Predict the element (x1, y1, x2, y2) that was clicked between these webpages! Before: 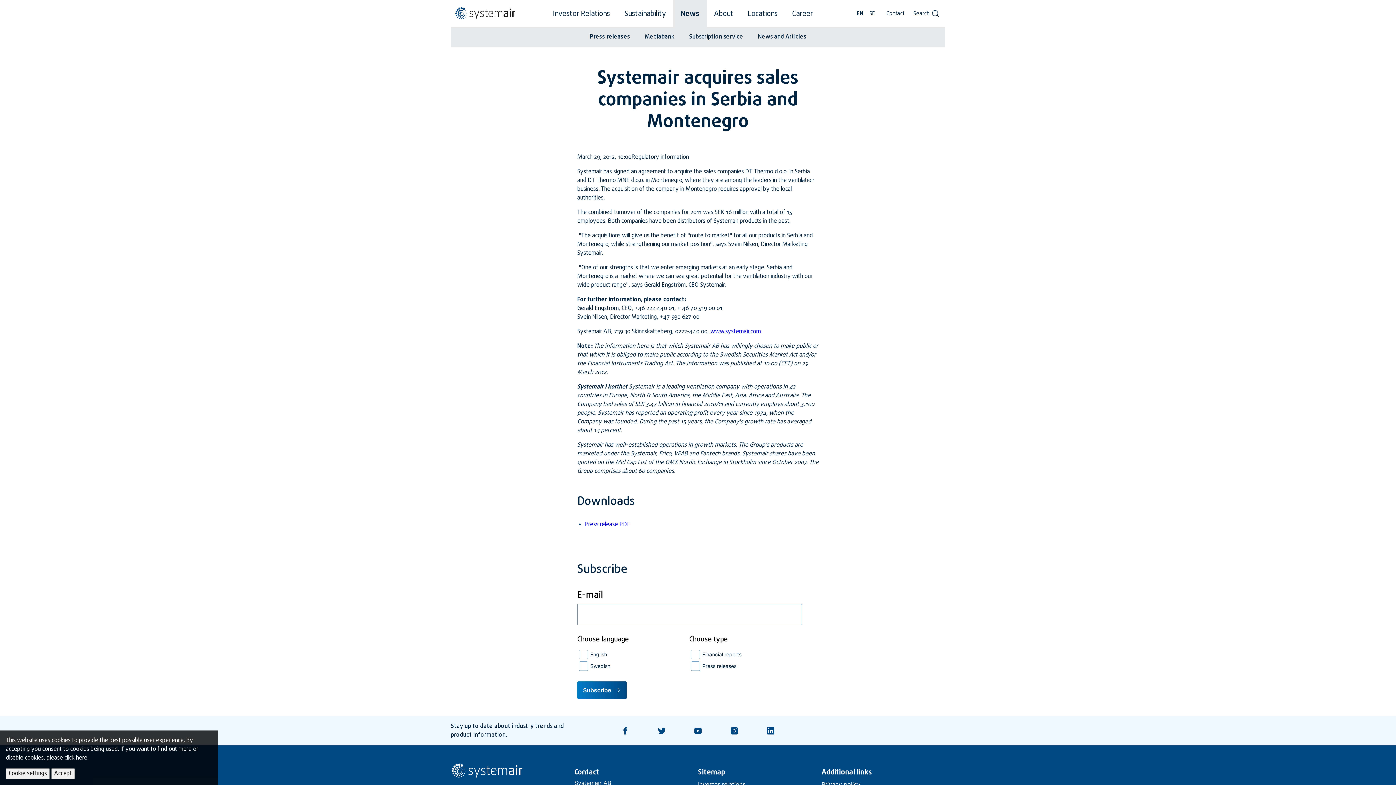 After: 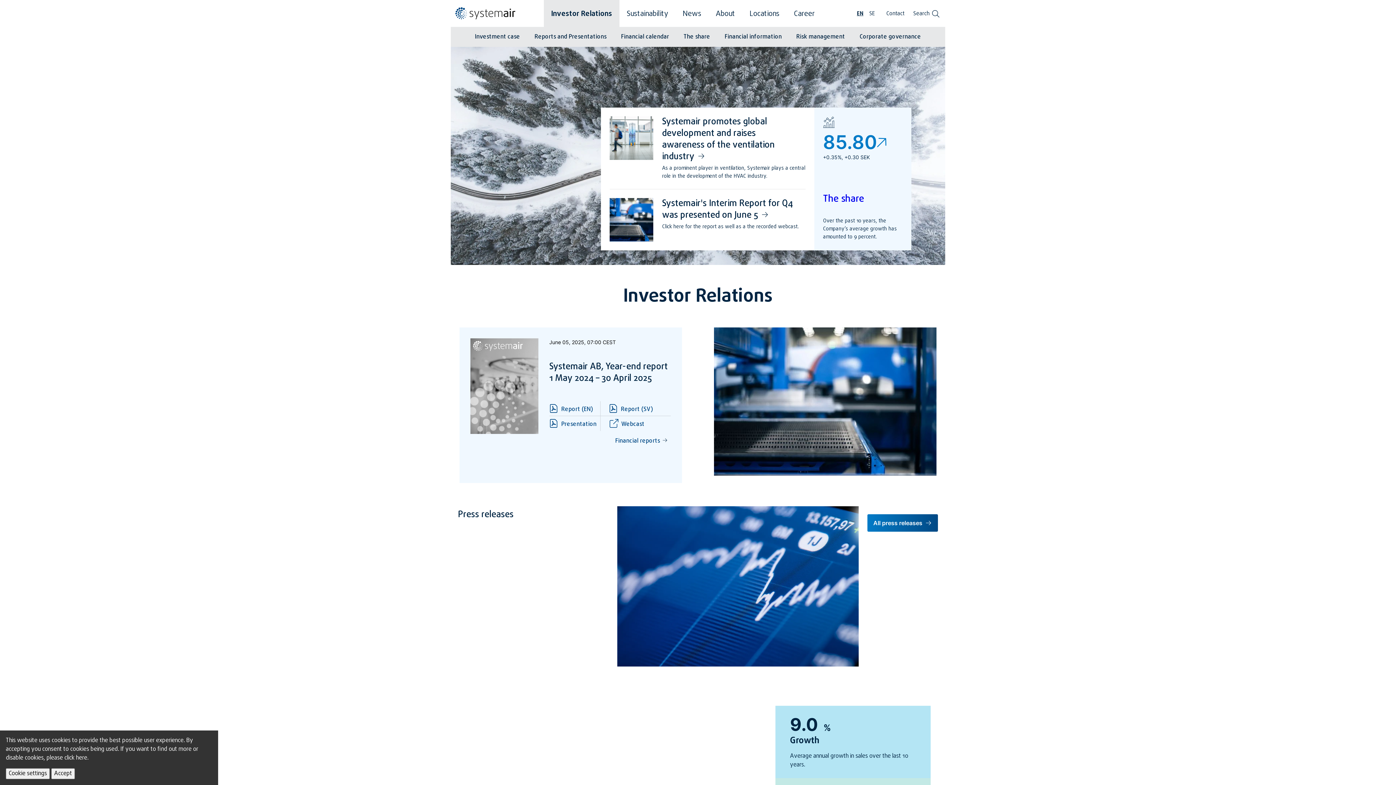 Action: label: Investor Relations bbox: (553, 10, 610, 18)